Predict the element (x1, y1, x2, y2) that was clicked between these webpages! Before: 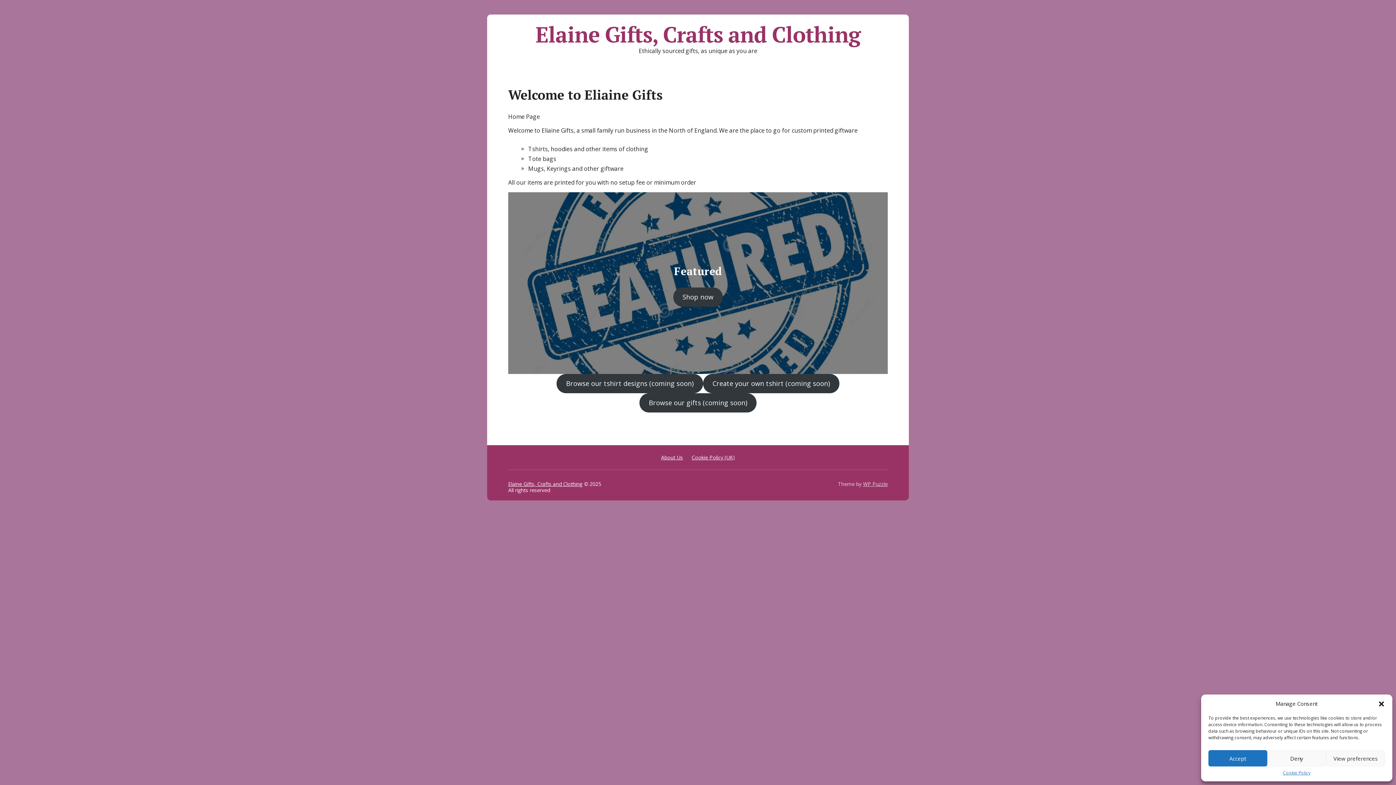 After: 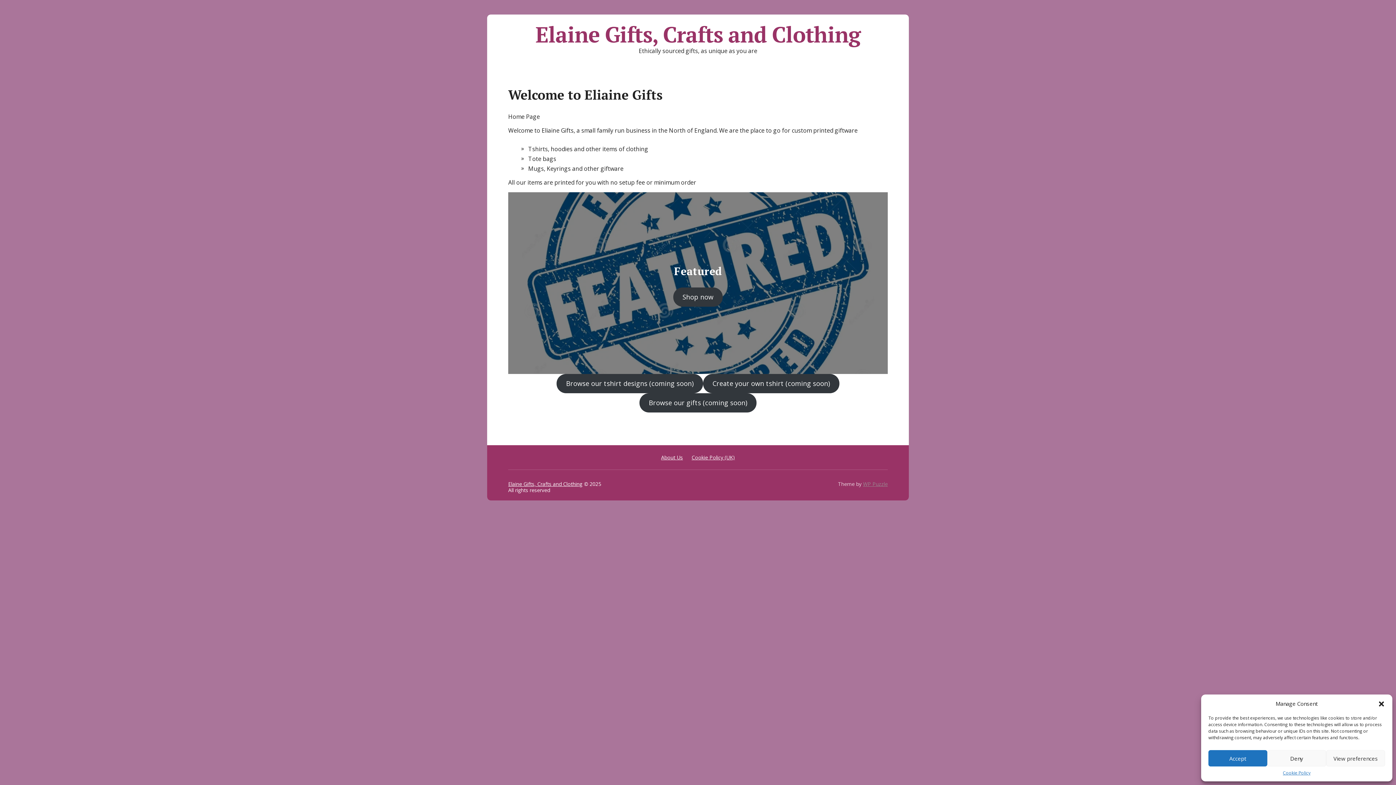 Action: label: WP Puzzle bbox: (863, 480, 887, 487)